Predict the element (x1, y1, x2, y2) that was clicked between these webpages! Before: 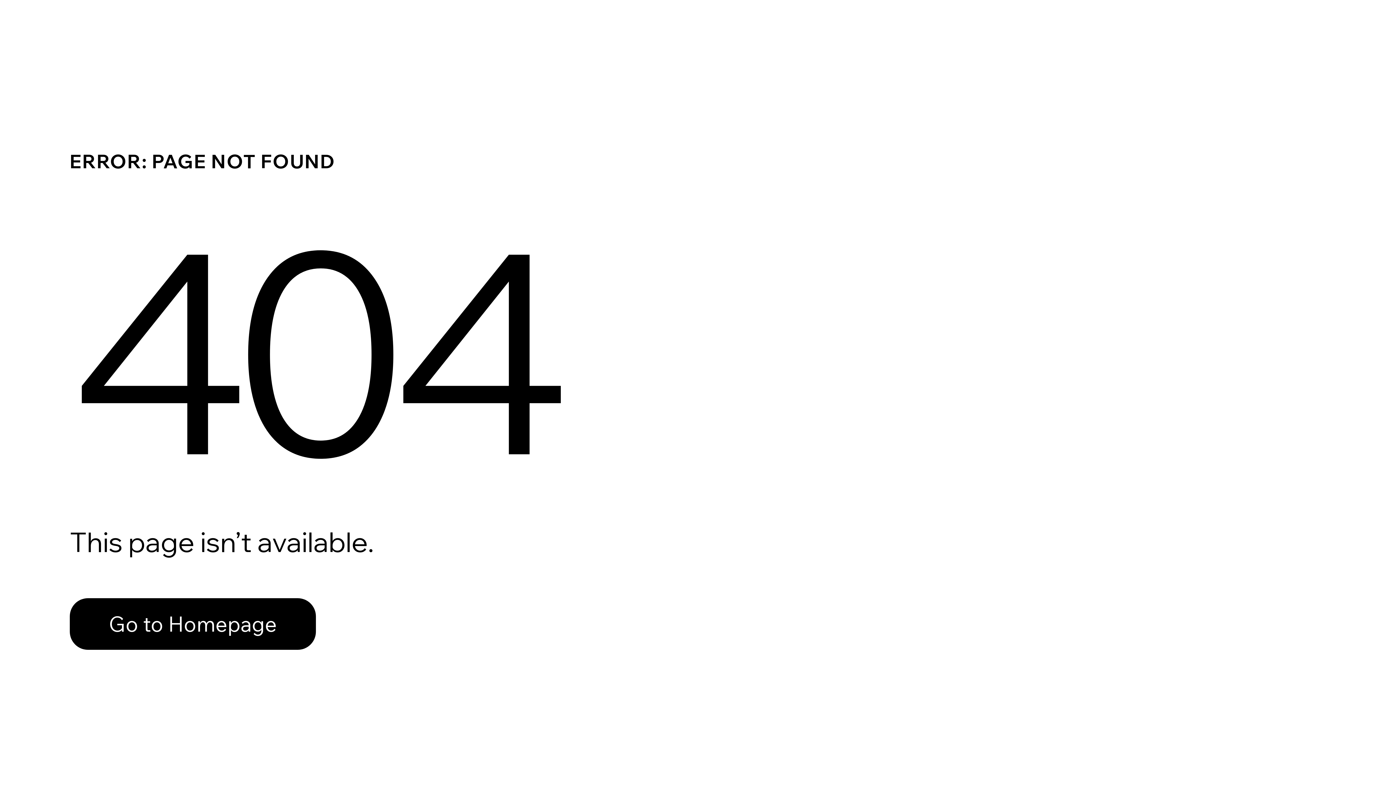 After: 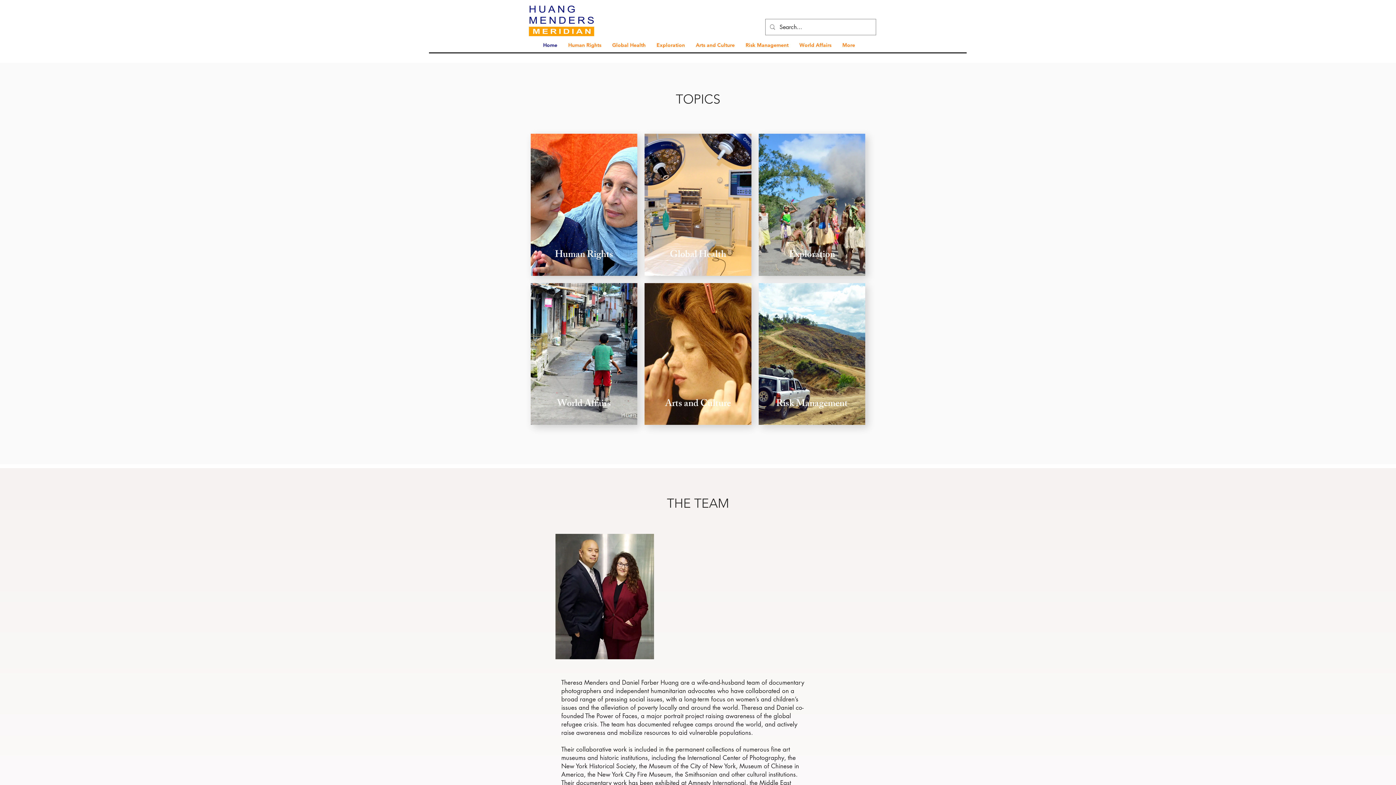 Action: label: Go to Homepage bbox: (69, 582, 768, 659)